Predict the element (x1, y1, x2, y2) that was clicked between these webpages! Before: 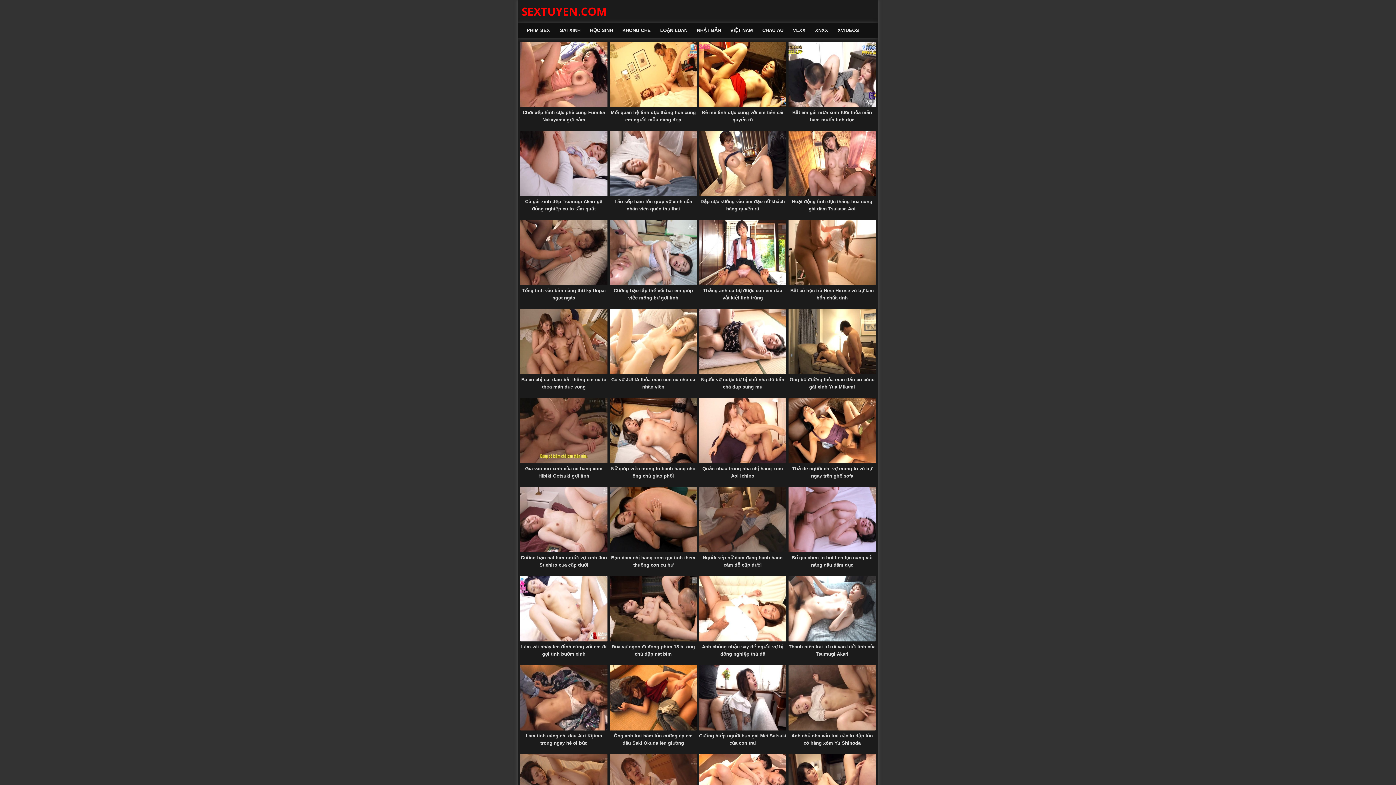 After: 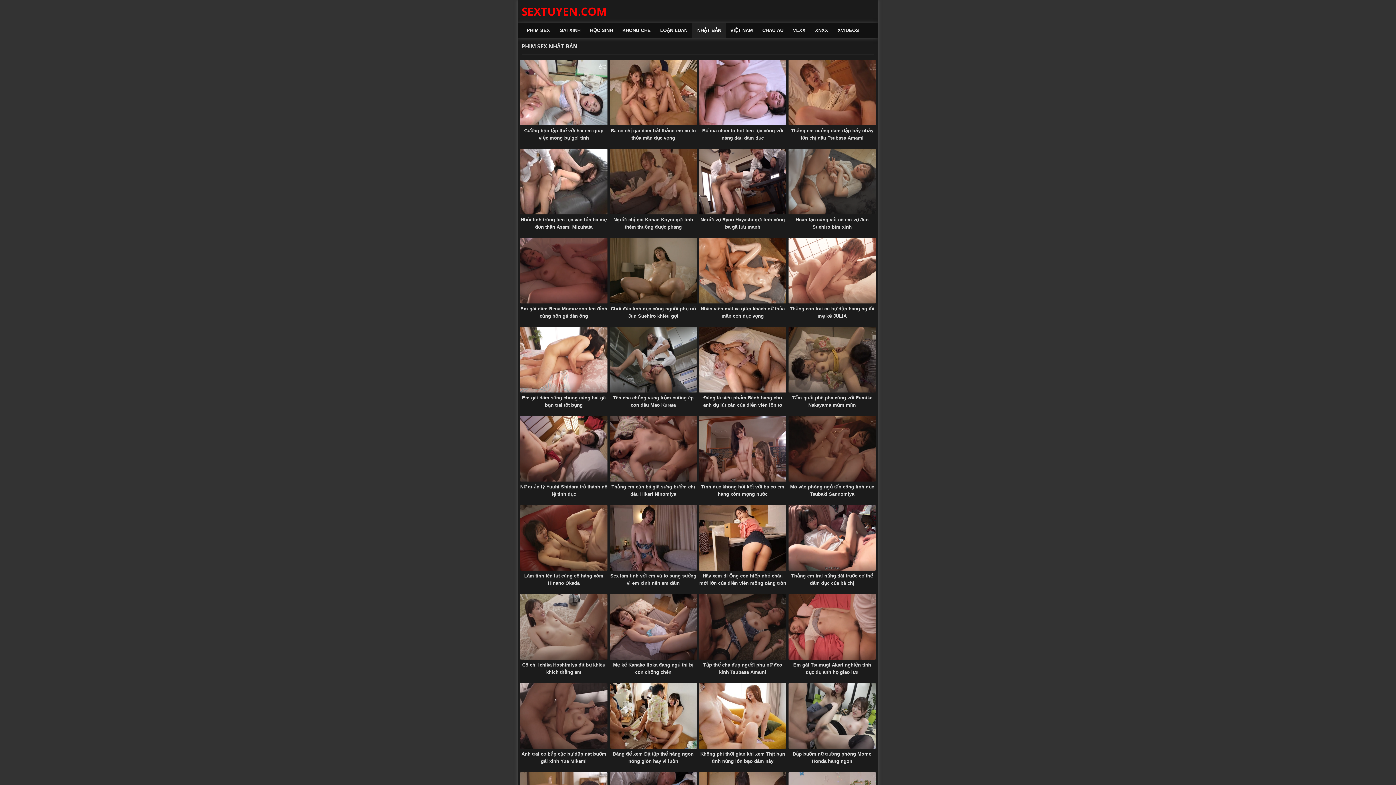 Action: label: NHẬT BẢN bbox: (692, 23, 725, 37)